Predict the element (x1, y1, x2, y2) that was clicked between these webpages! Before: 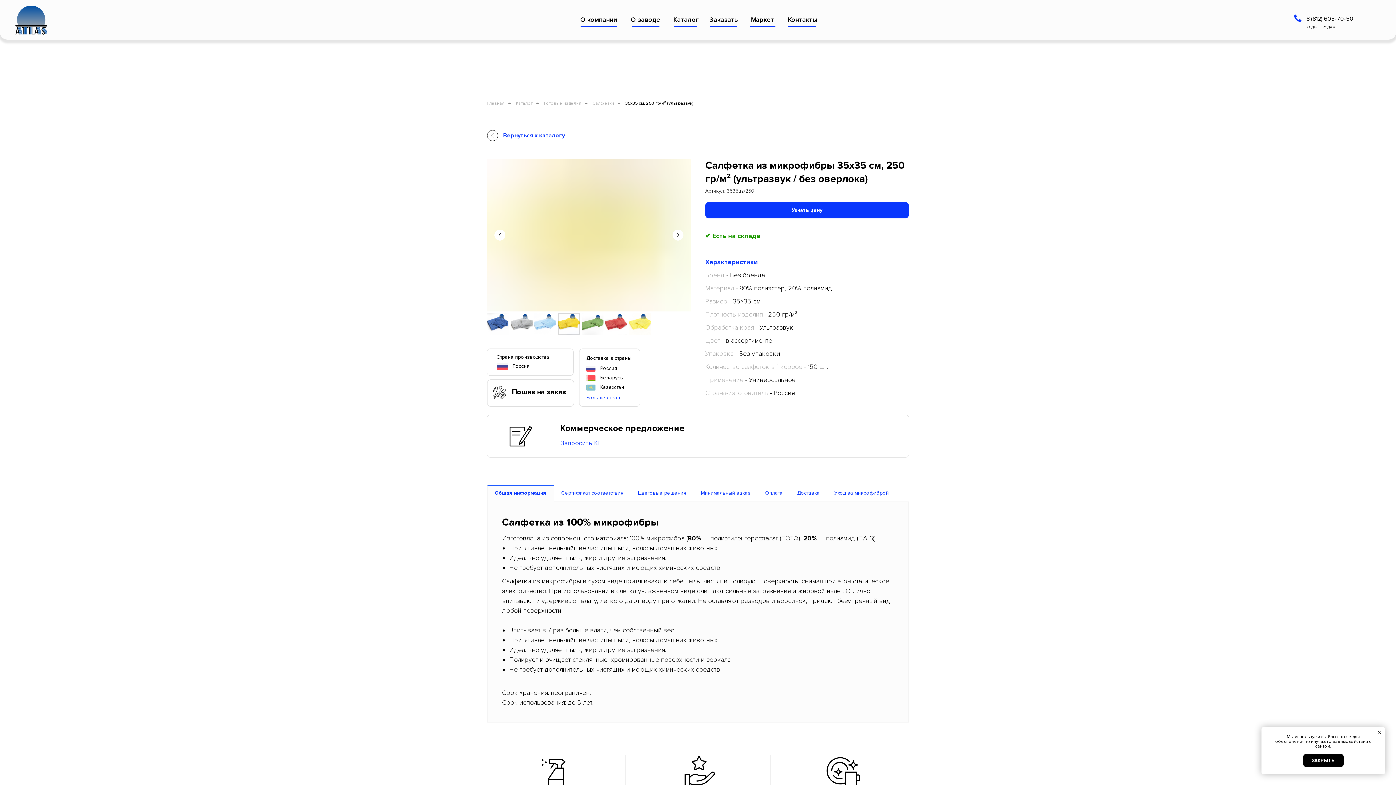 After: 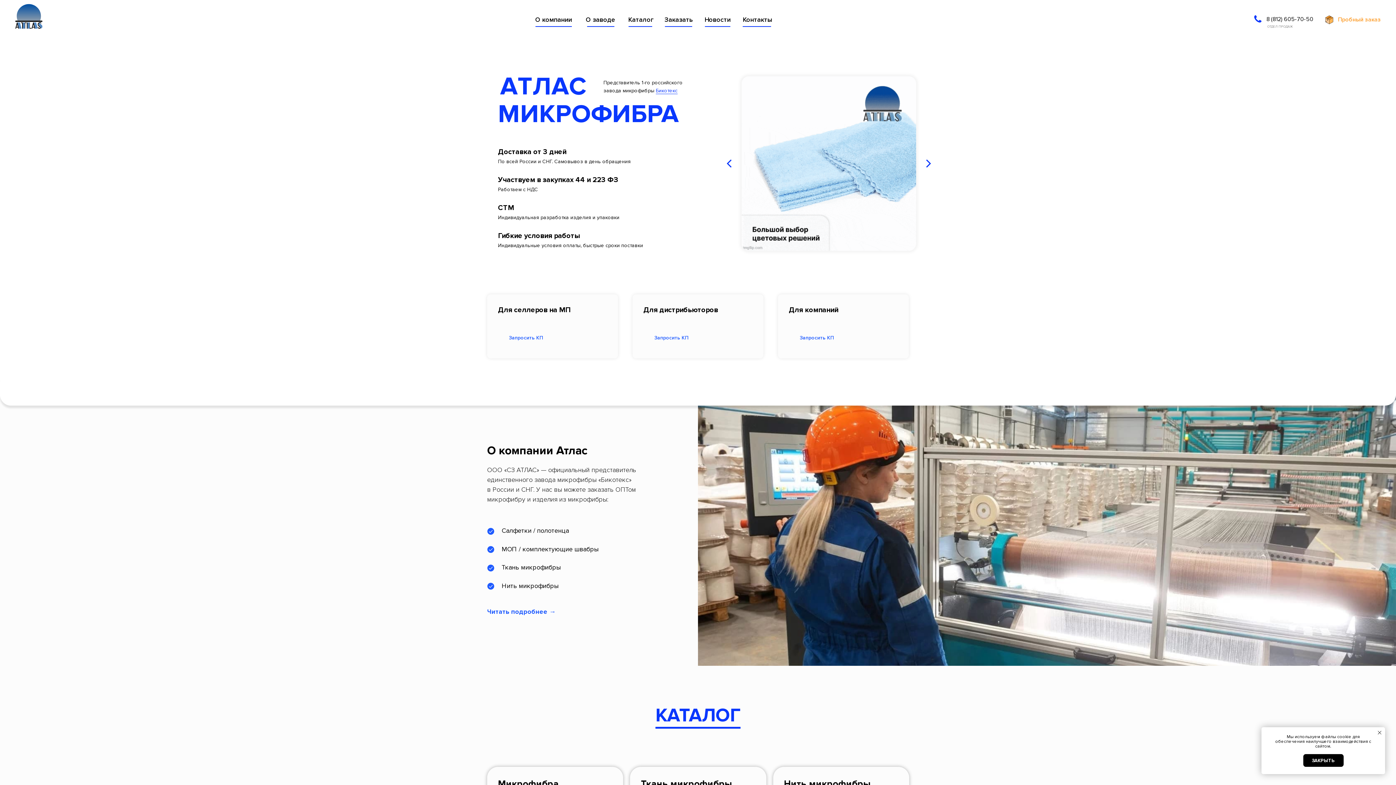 Action: bbox: (14, 5, 47, 34)